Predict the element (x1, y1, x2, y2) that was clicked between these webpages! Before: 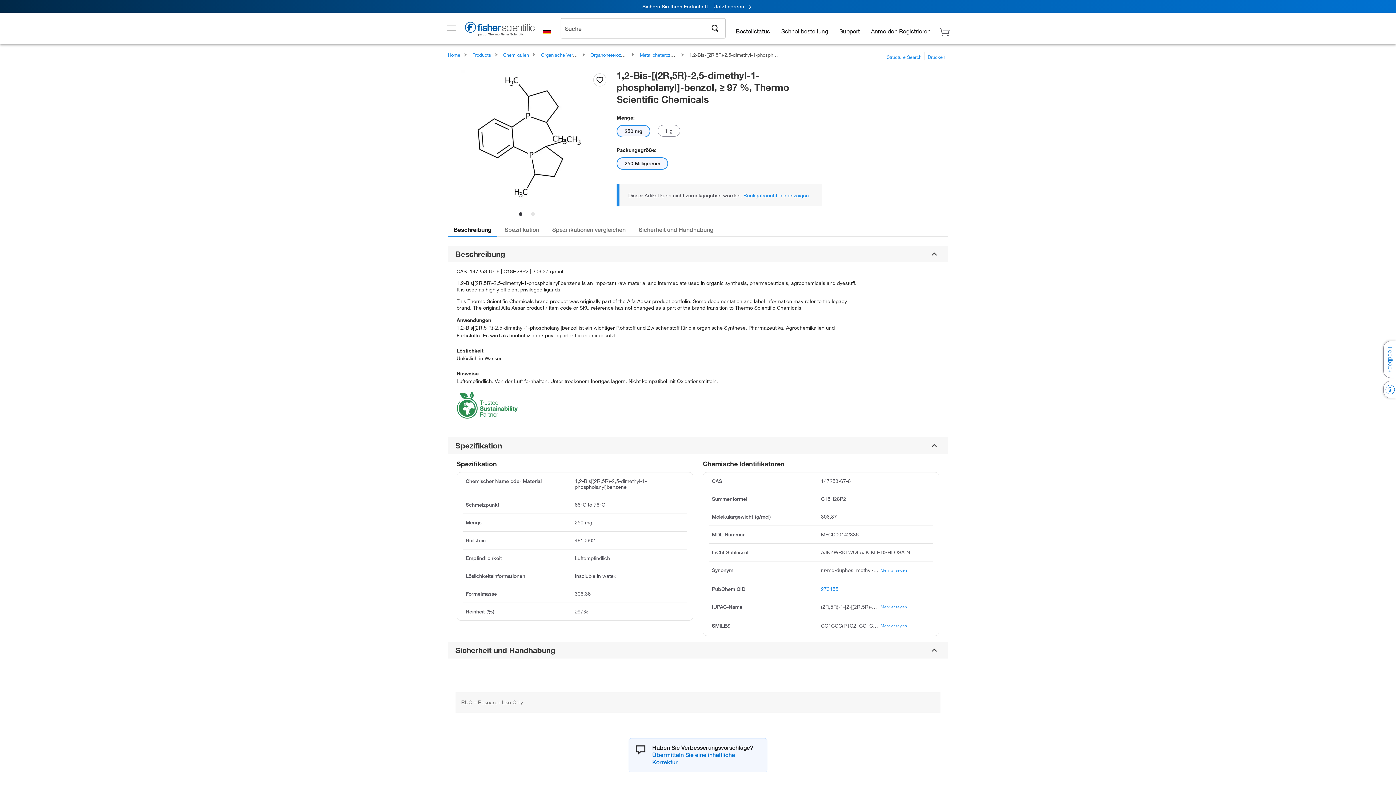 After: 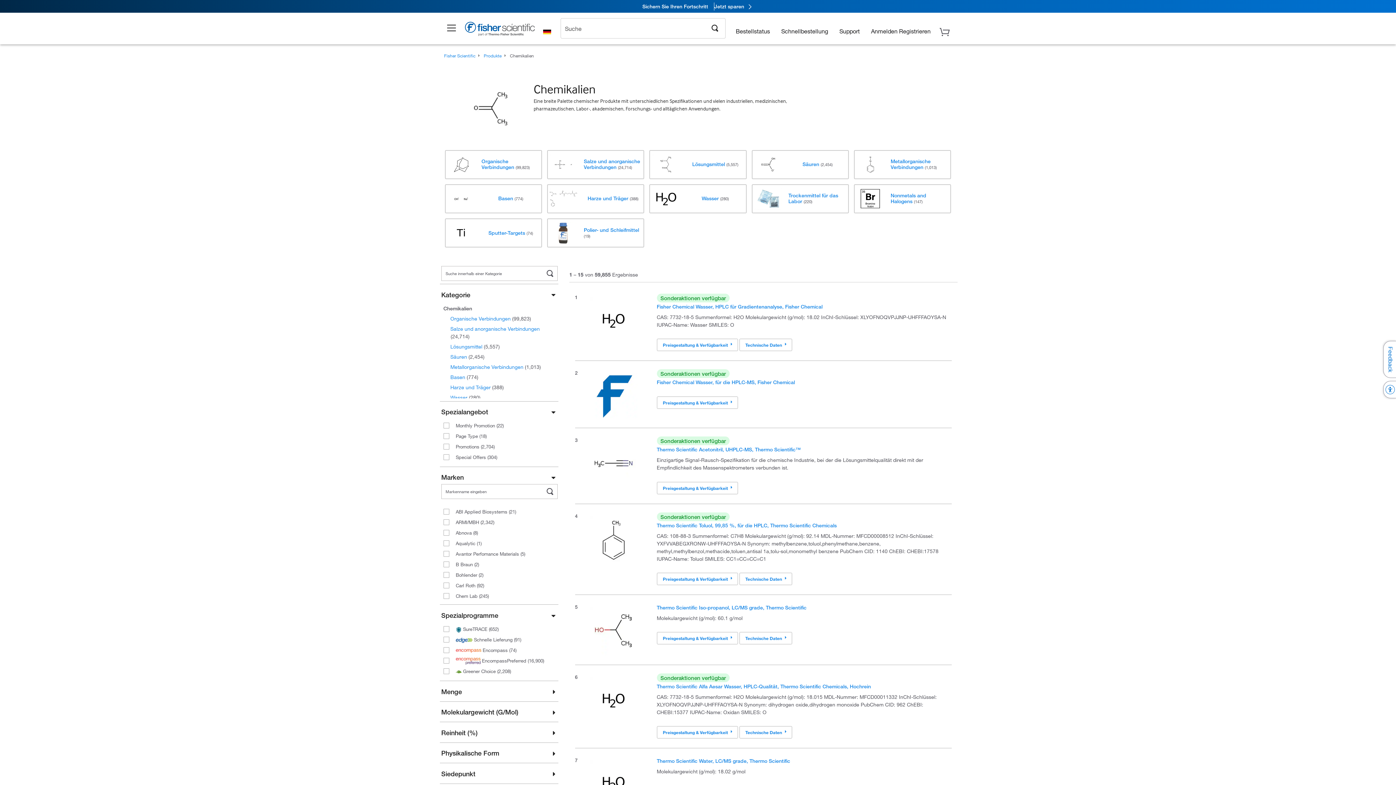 Action: label: Chemikalien bbox: (503, 52, 529, 57)